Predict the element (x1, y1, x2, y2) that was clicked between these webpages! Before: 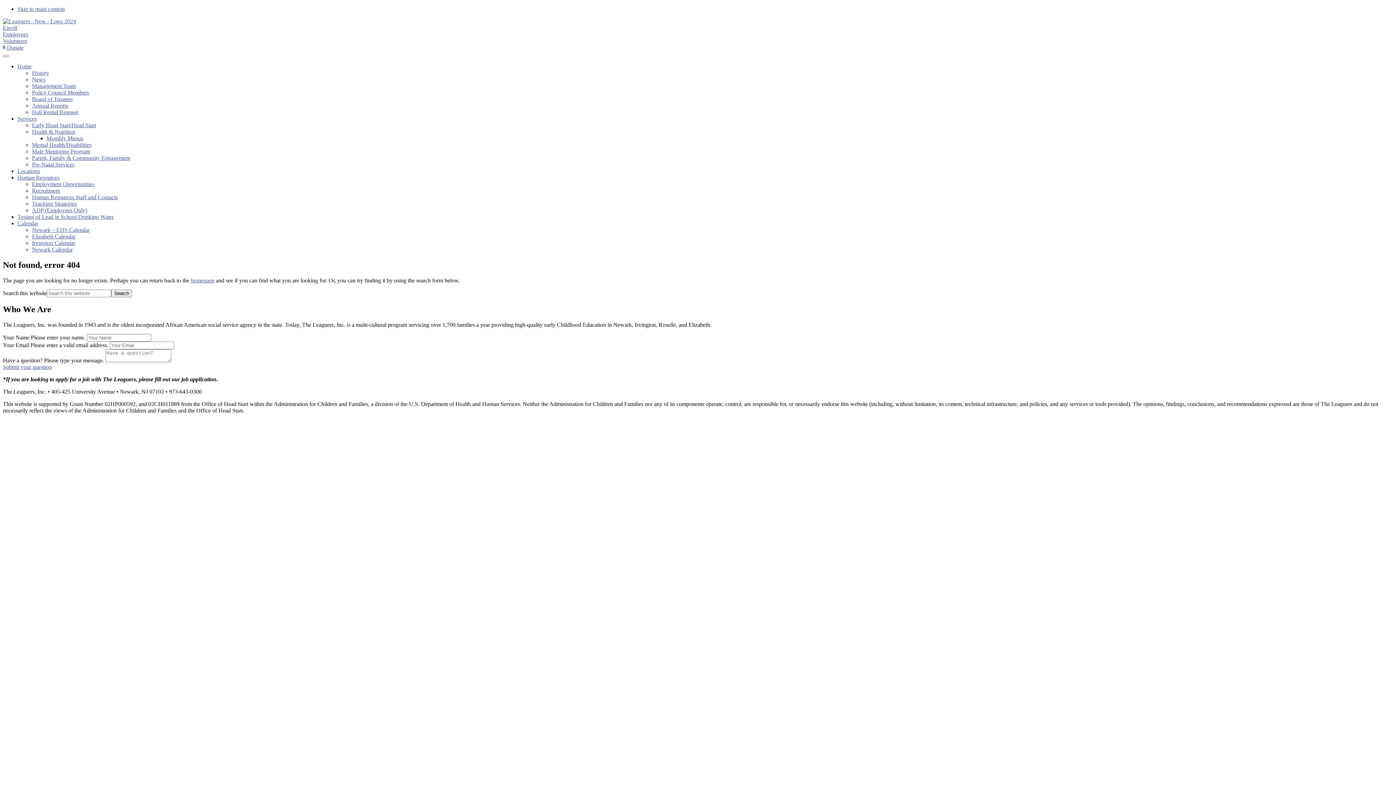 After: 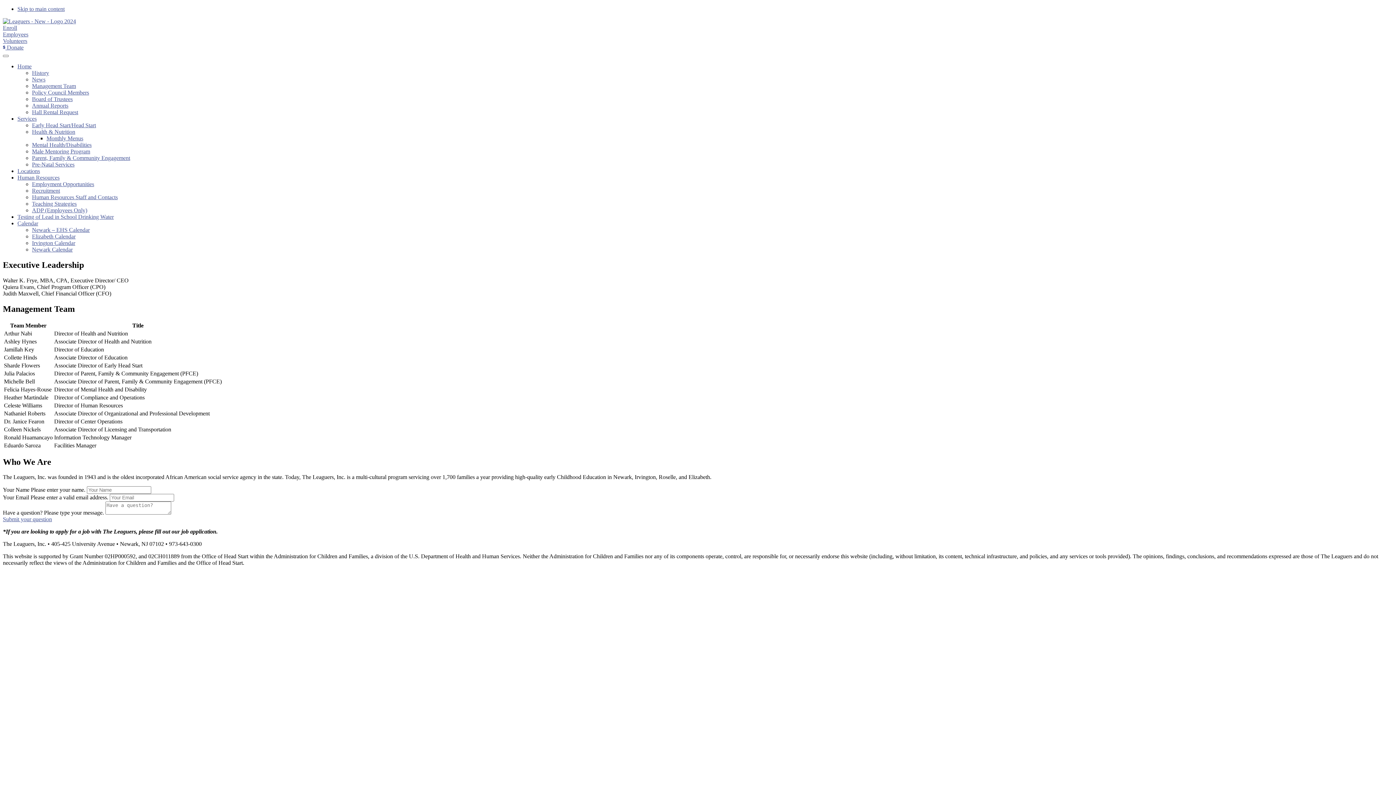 Action: bbox: (32, 82, 76, 89) label: Management Team